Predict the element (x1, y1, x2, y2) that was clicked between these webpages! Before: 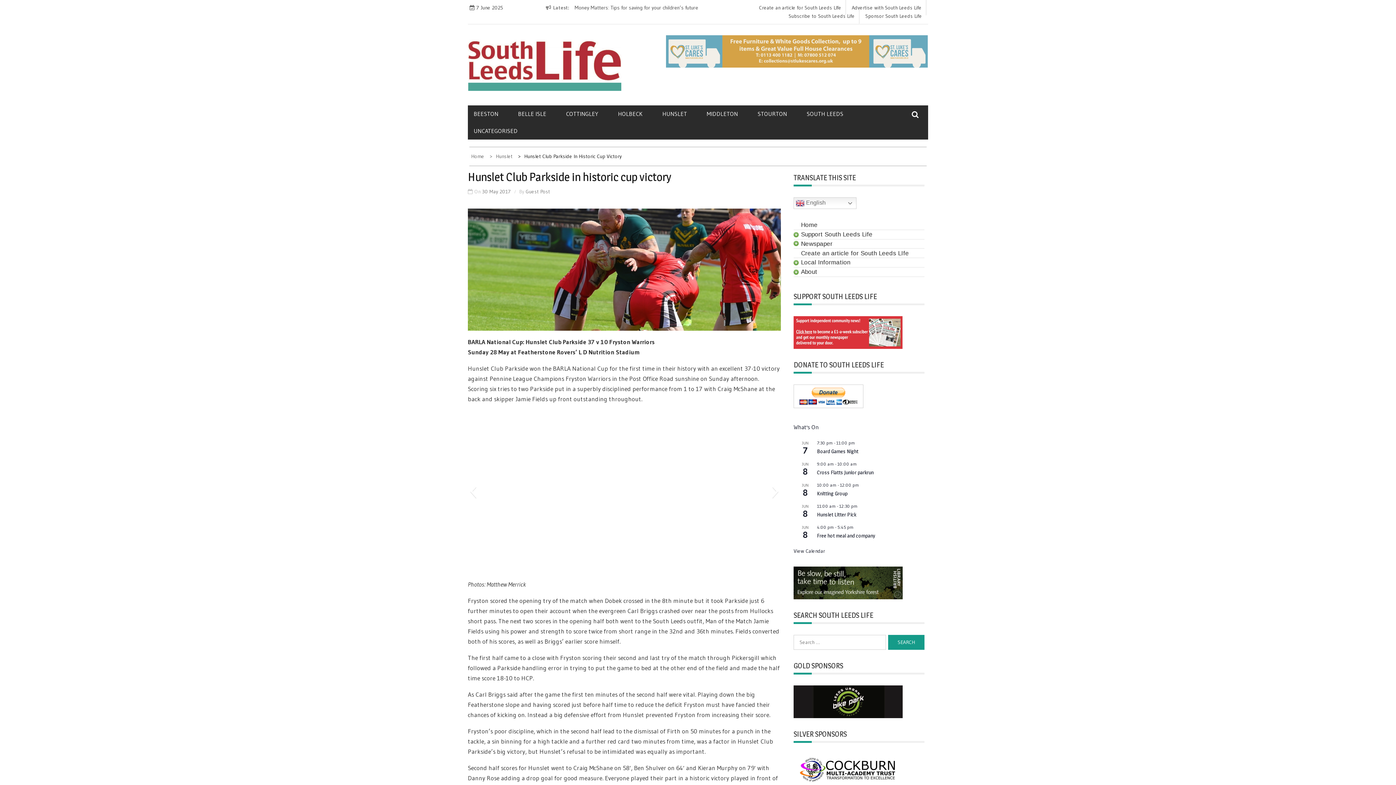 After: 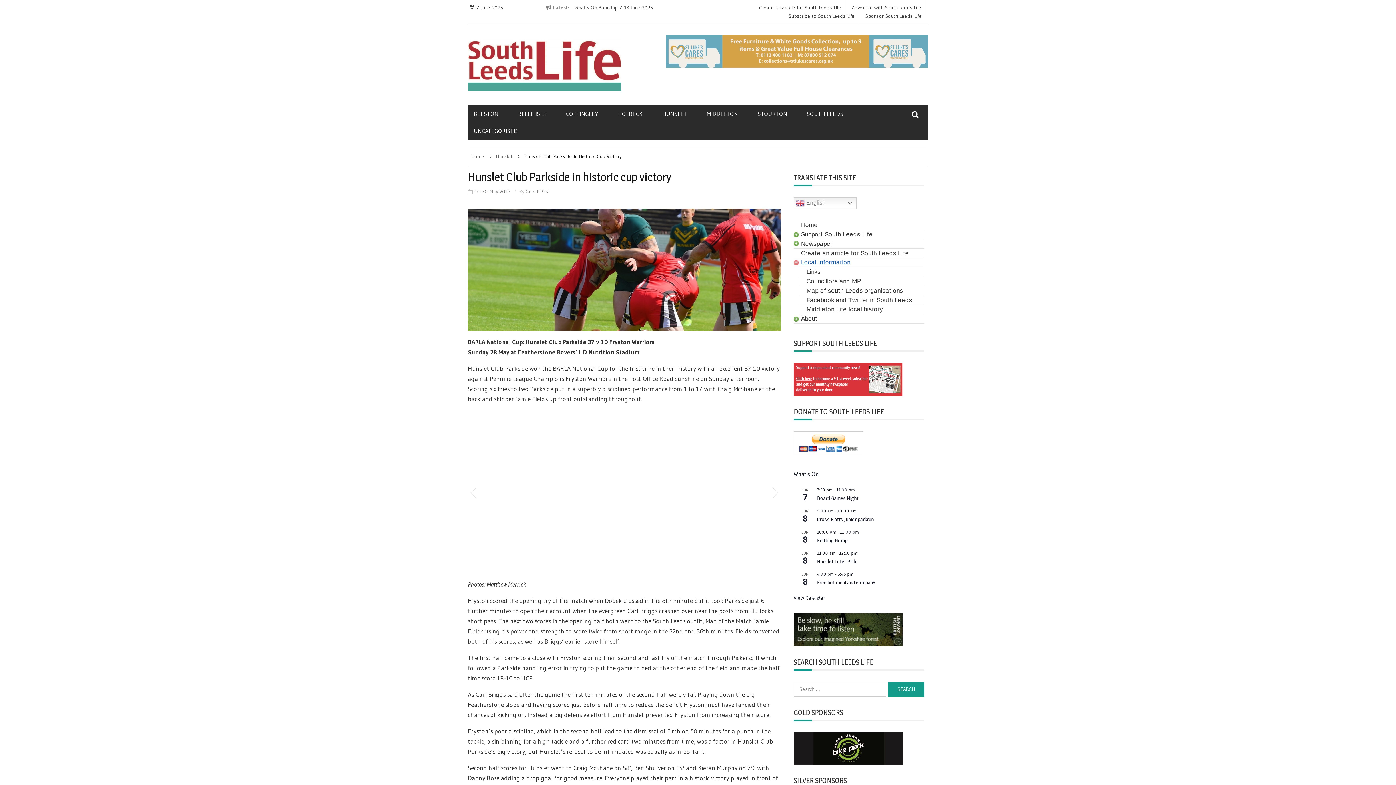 Action: label: Local Information bbox: (801, 259, 924, 266)